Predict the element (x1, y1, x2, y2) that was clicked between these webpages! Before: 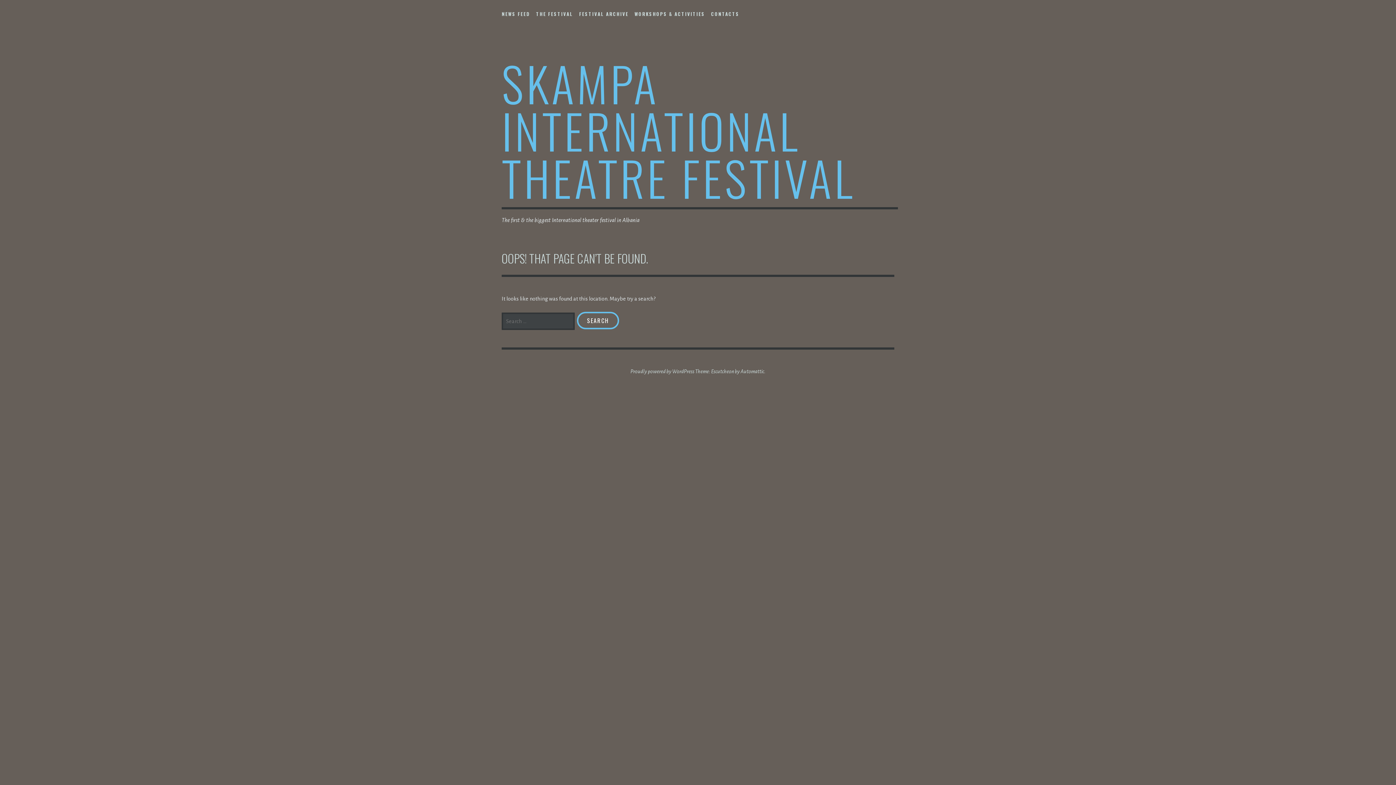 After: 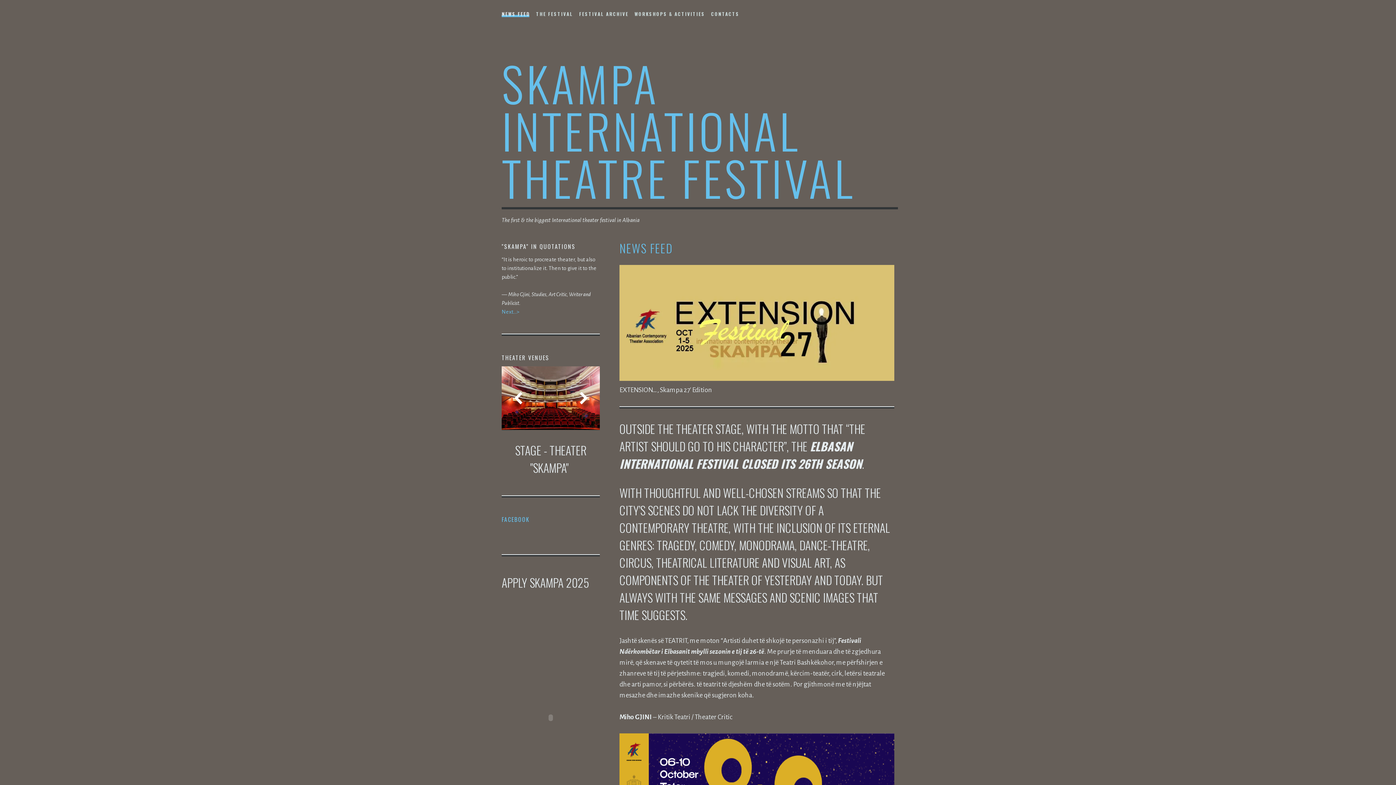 Action: label: SKAMPA INTERNATIONAL THEATRE FESTIVAL bbox: (501, 48, 855, 212)